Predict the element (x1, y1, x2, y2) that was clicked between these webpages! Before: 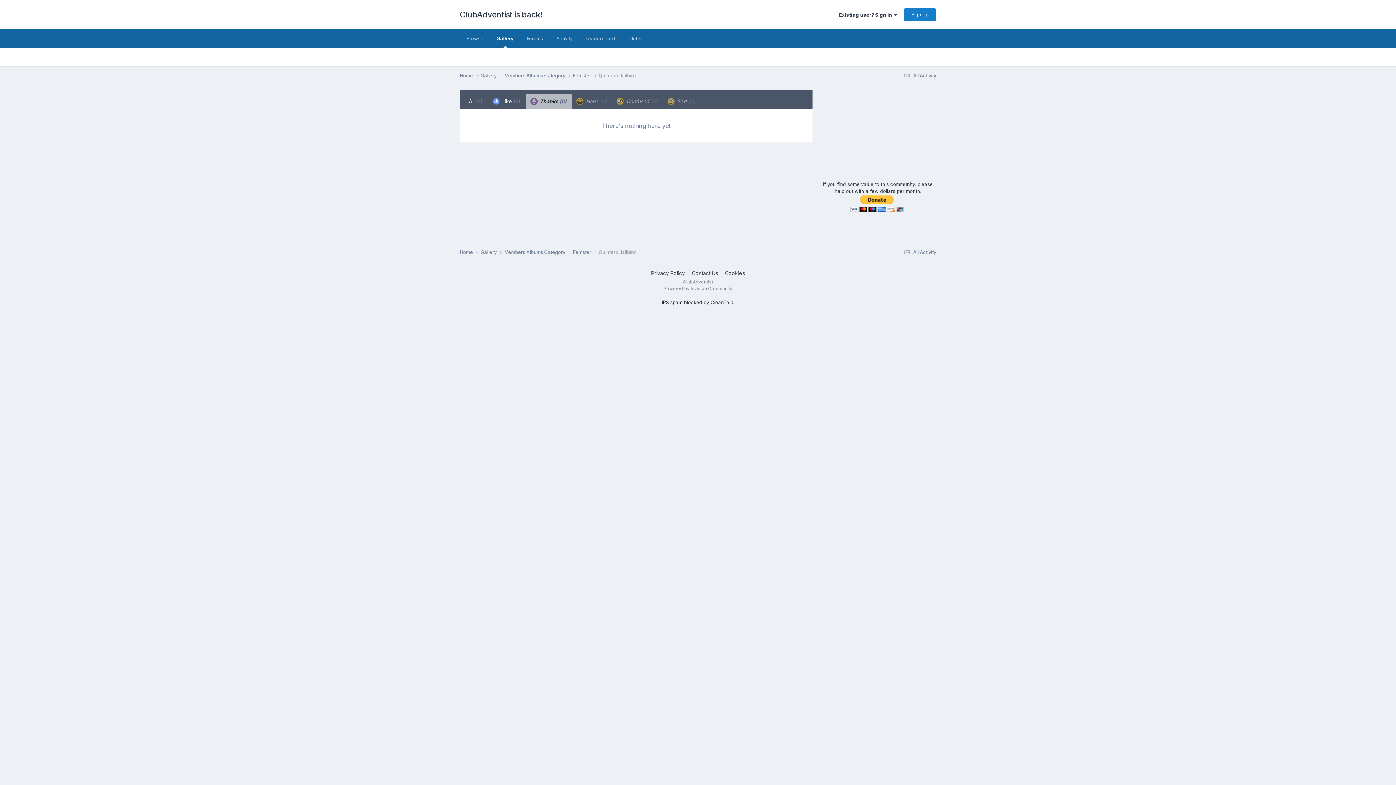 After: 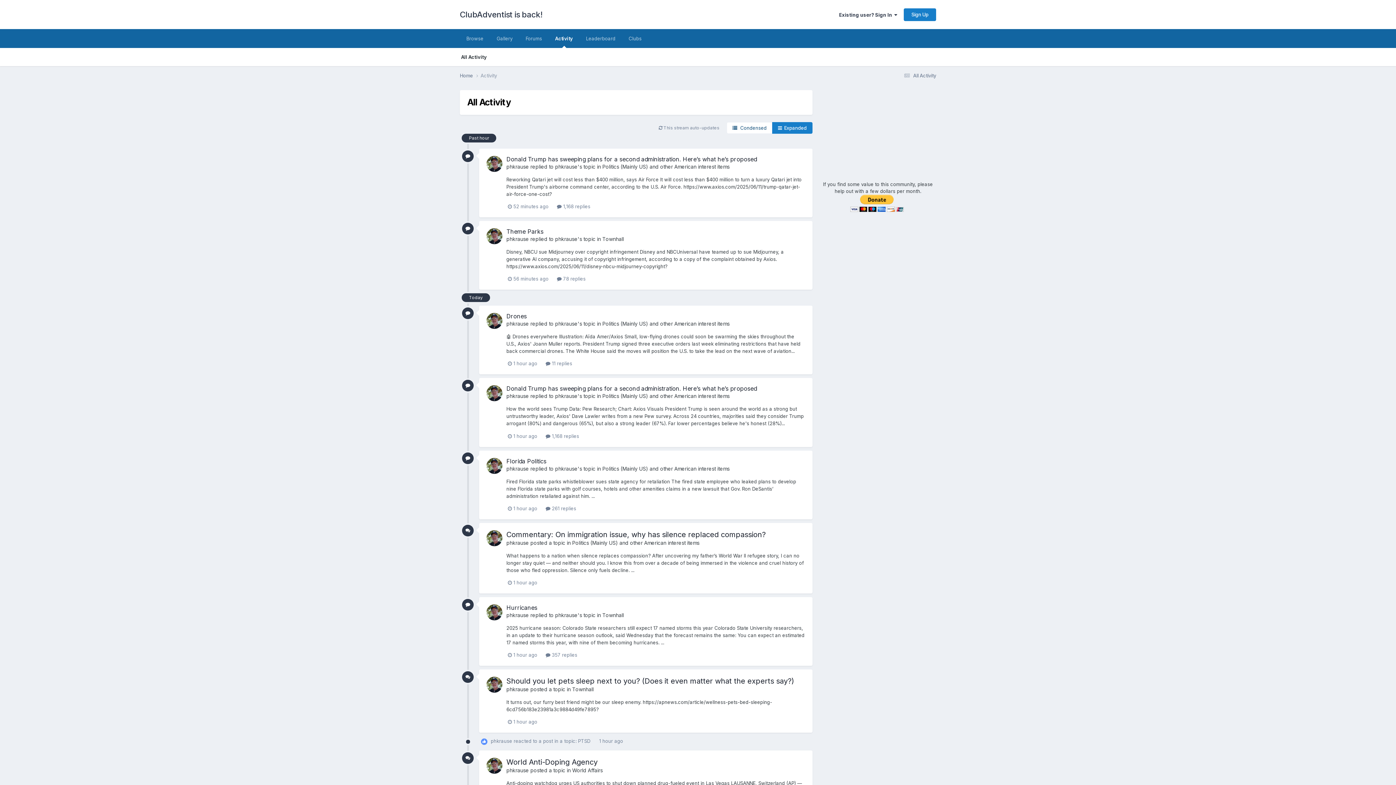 Action: bbox: (549, 29, 579, 48) label: Activity